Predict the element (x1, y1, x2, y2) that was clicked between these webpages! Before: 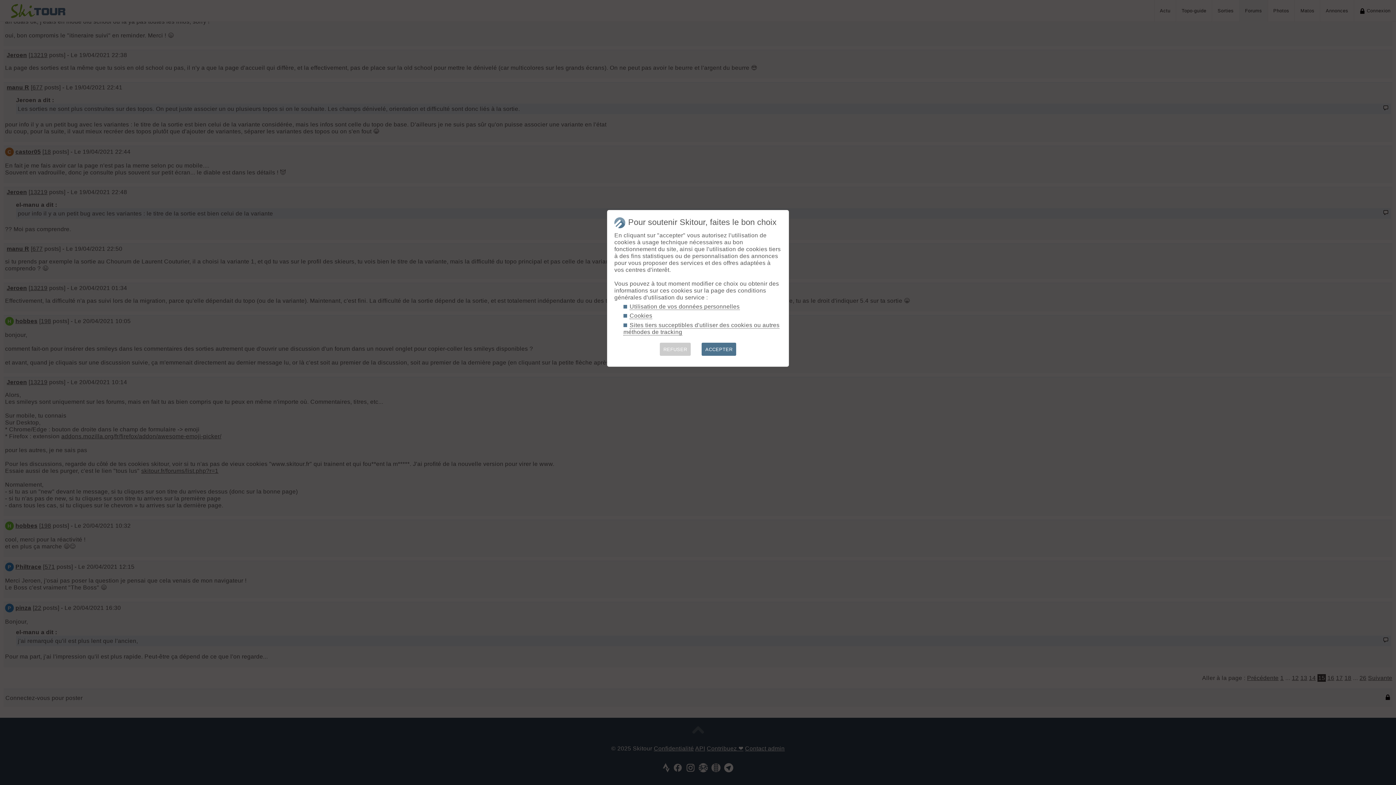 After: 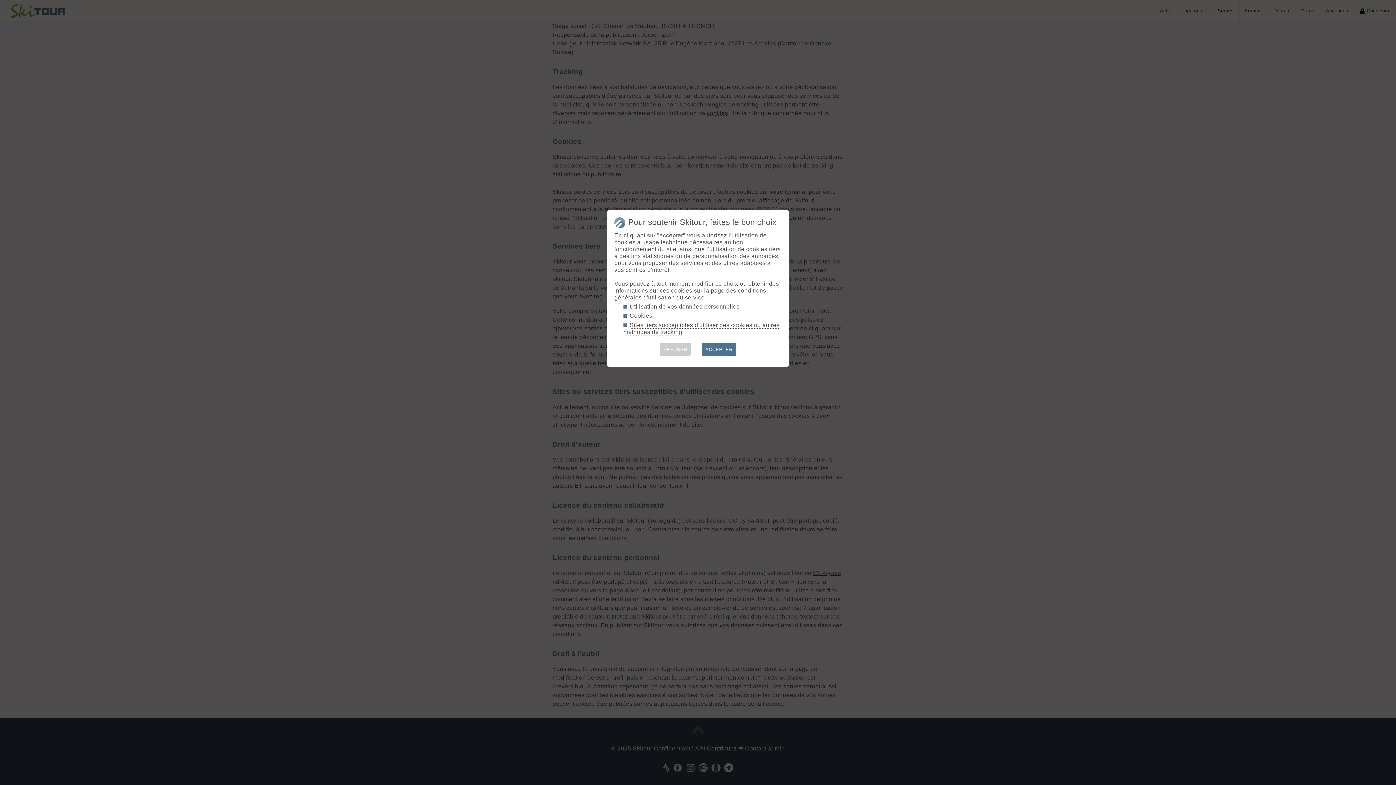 Action: bbox: (629, 312, 652, 319) label: Cookies